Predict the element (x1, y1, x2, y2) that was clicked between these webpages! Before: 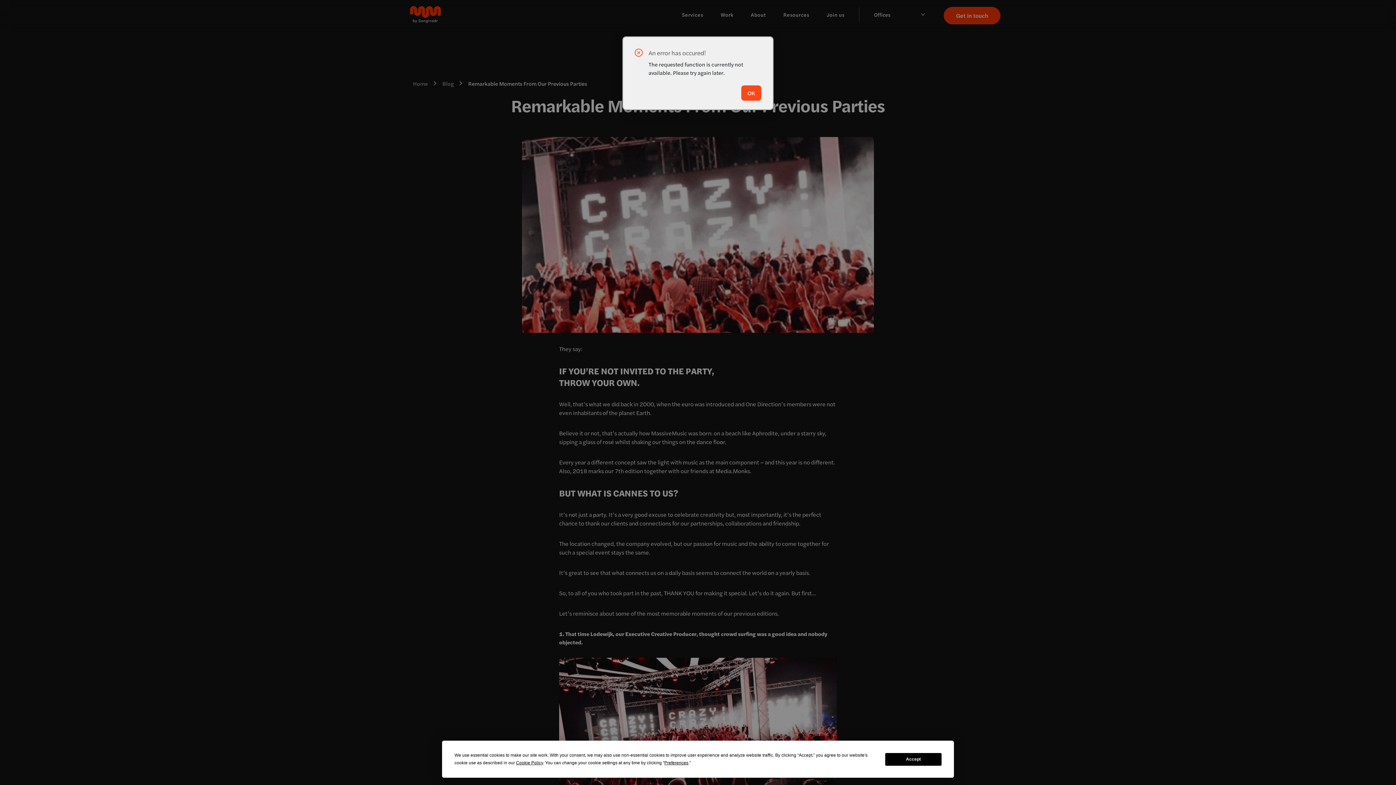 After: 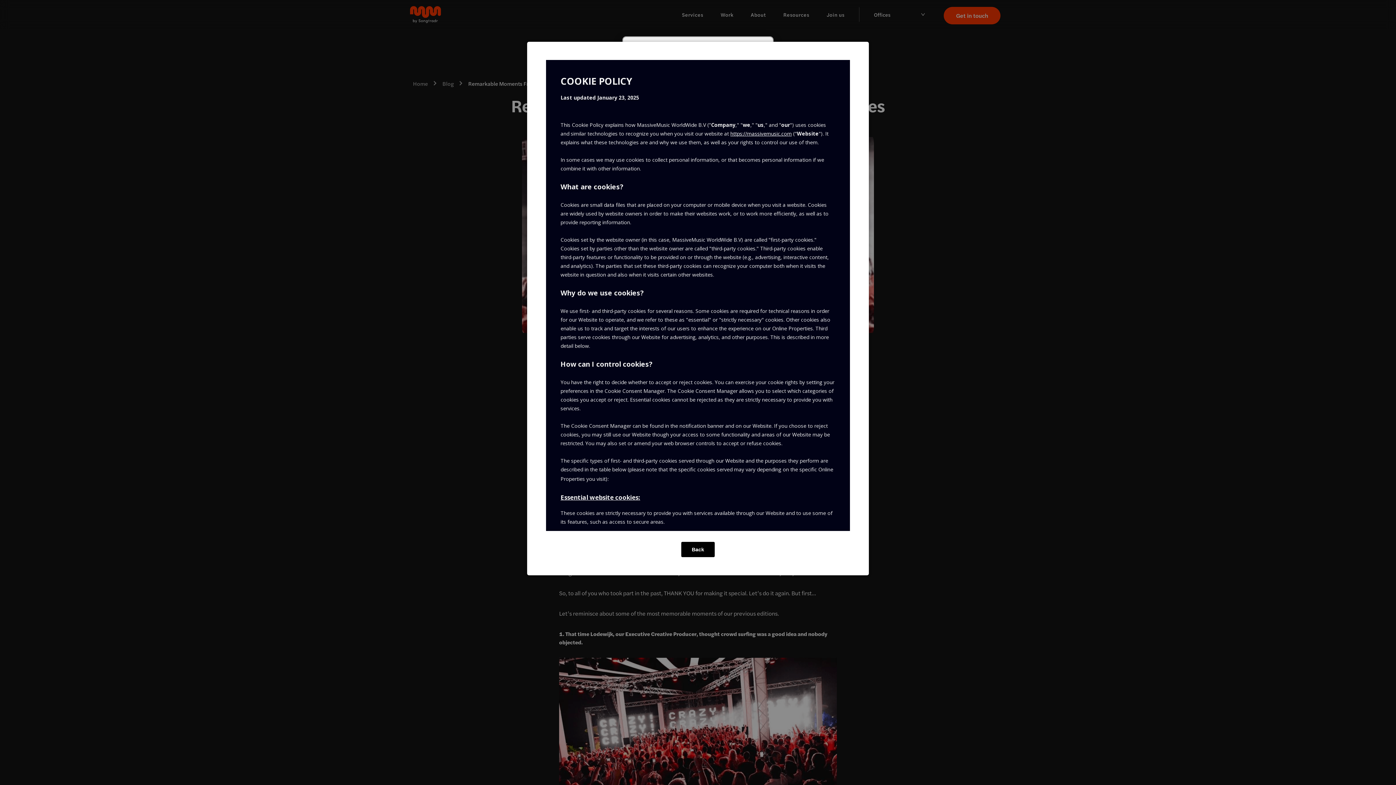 Action: bbox: (516, 760, 543, 765) label: Cookie Policy